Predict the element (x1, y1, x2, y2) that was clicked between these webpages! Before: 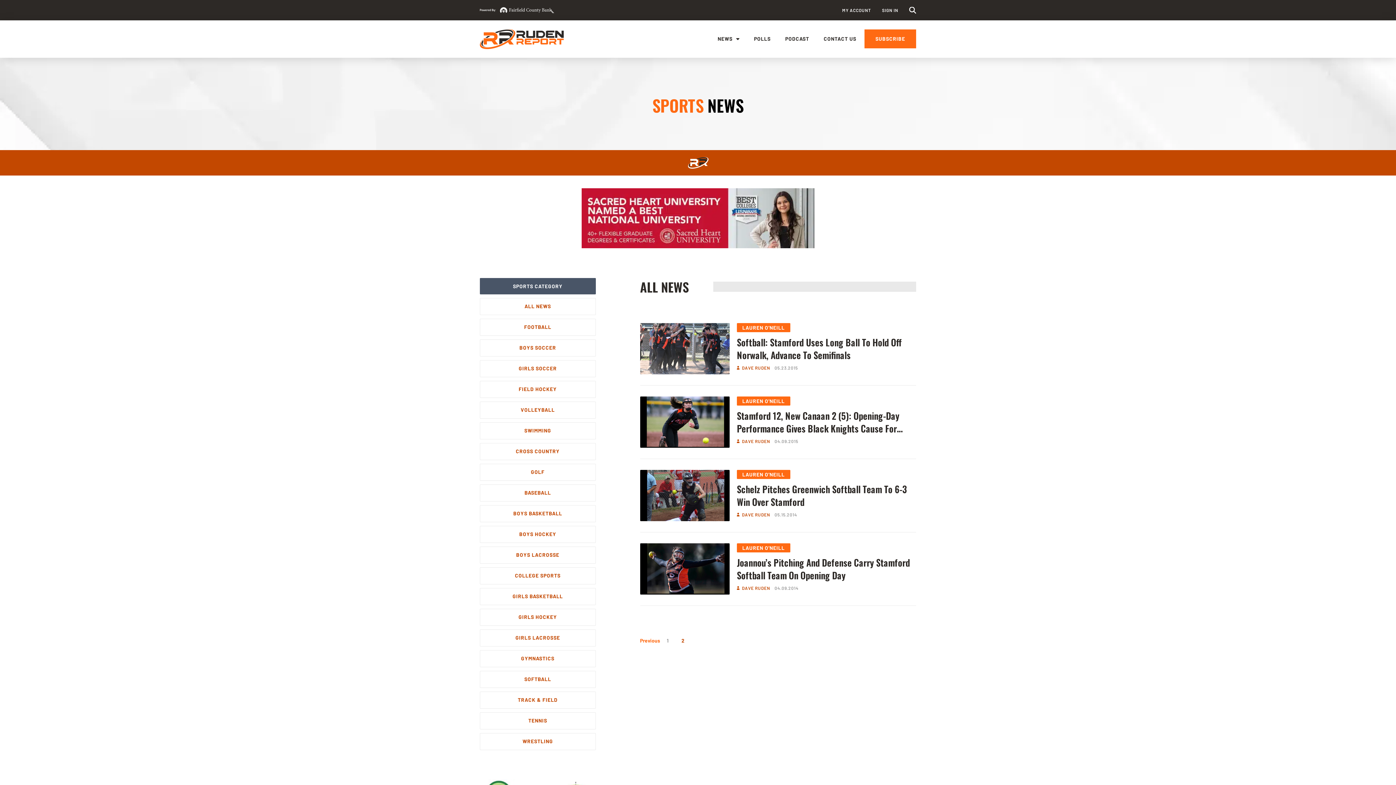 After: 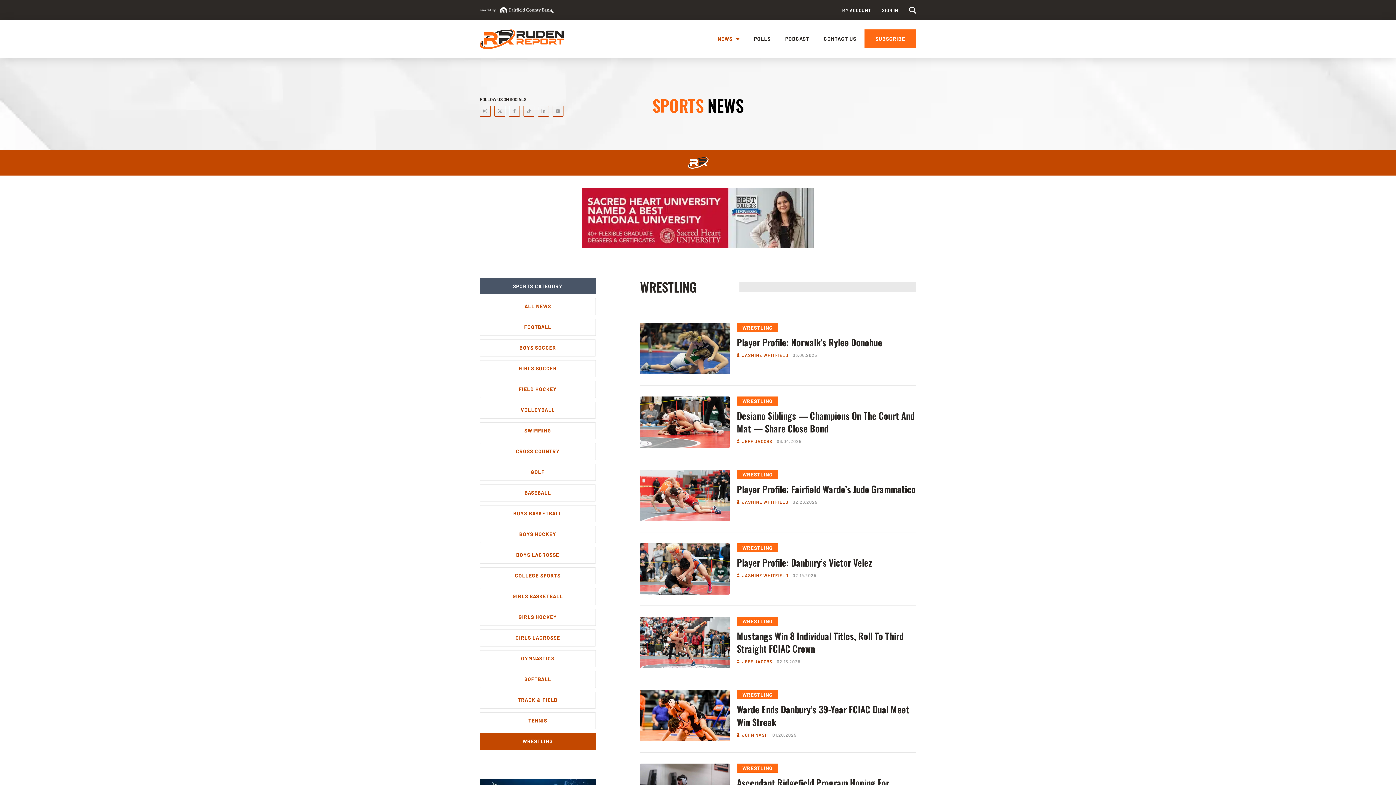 Action: bbox: (480, 733, 595, 750) label: WRESTLING